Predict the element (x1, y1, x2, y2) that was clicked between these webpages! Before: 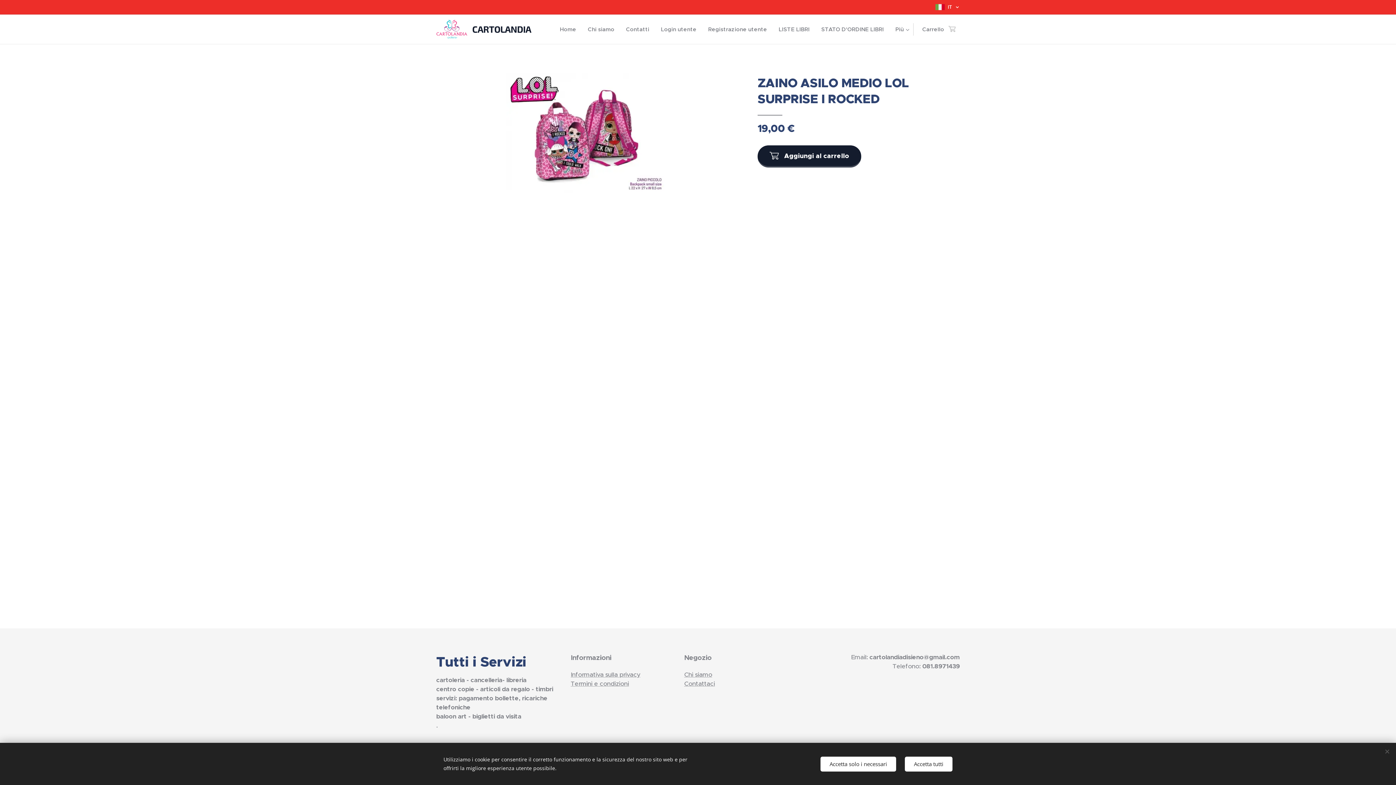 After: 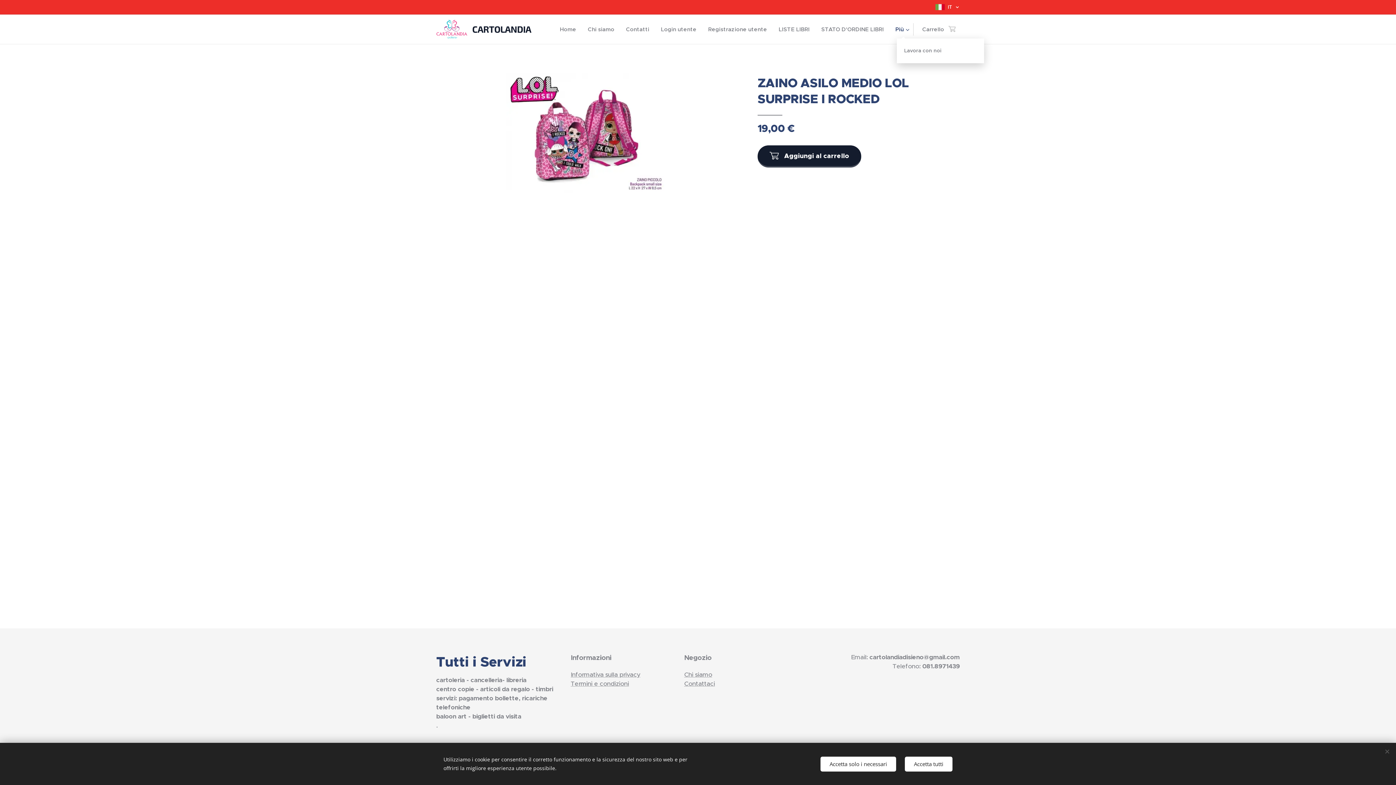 Action: label: Più bbox: (889, 20, 913, 38)